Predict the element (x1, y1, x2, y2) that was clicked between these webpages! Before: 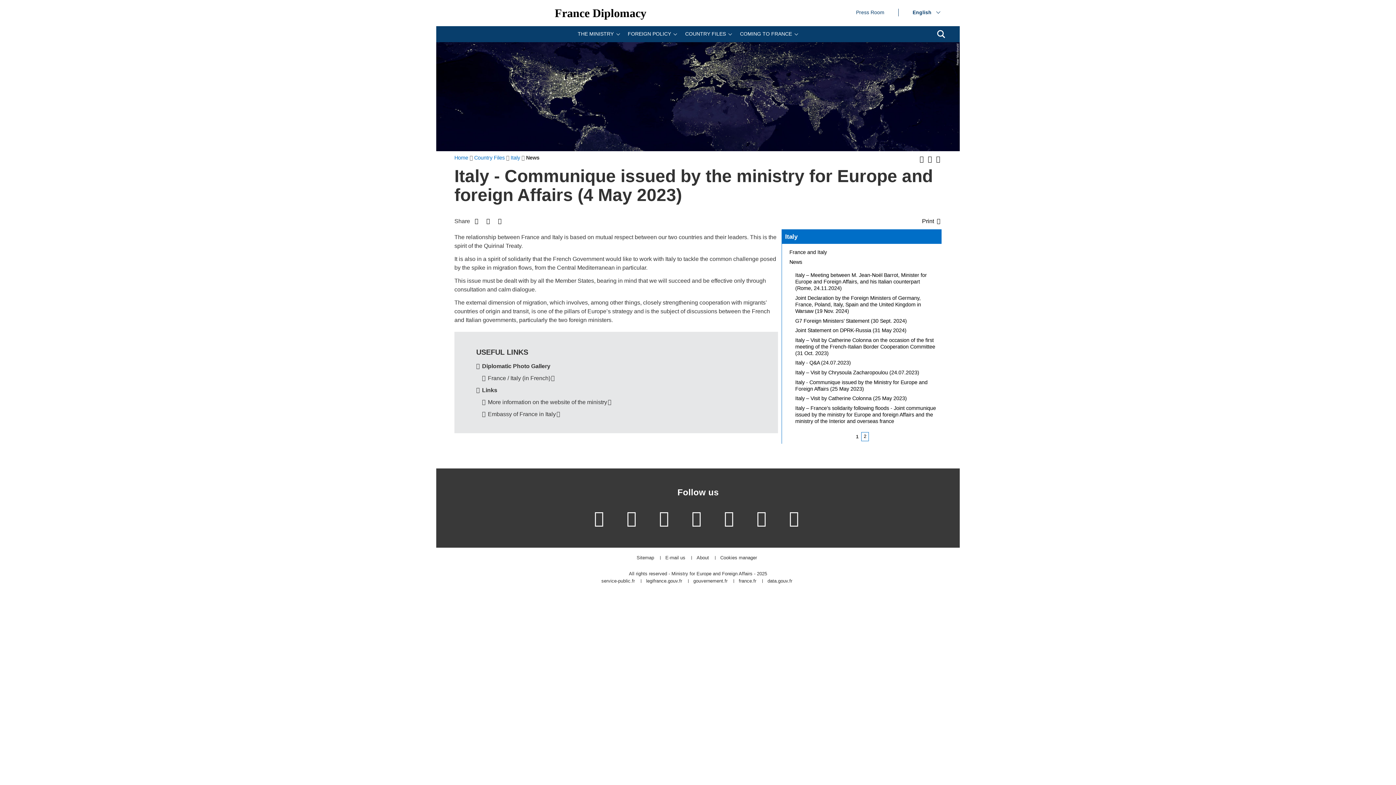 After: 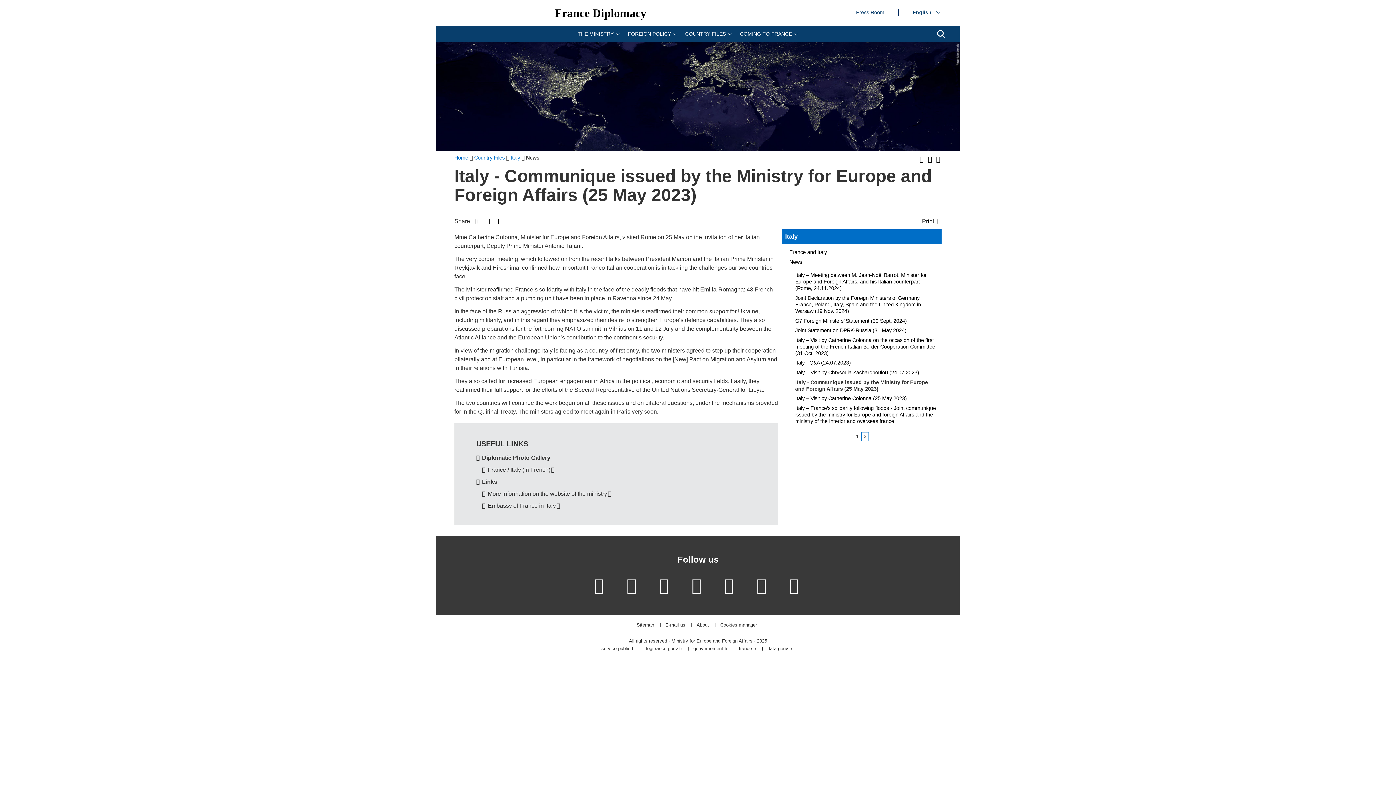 Action: label: Italy - Communique issued by the Ministry for Europe and Foreign Affairs (25 May 2023) bbox: (791, 377, 941, 393)